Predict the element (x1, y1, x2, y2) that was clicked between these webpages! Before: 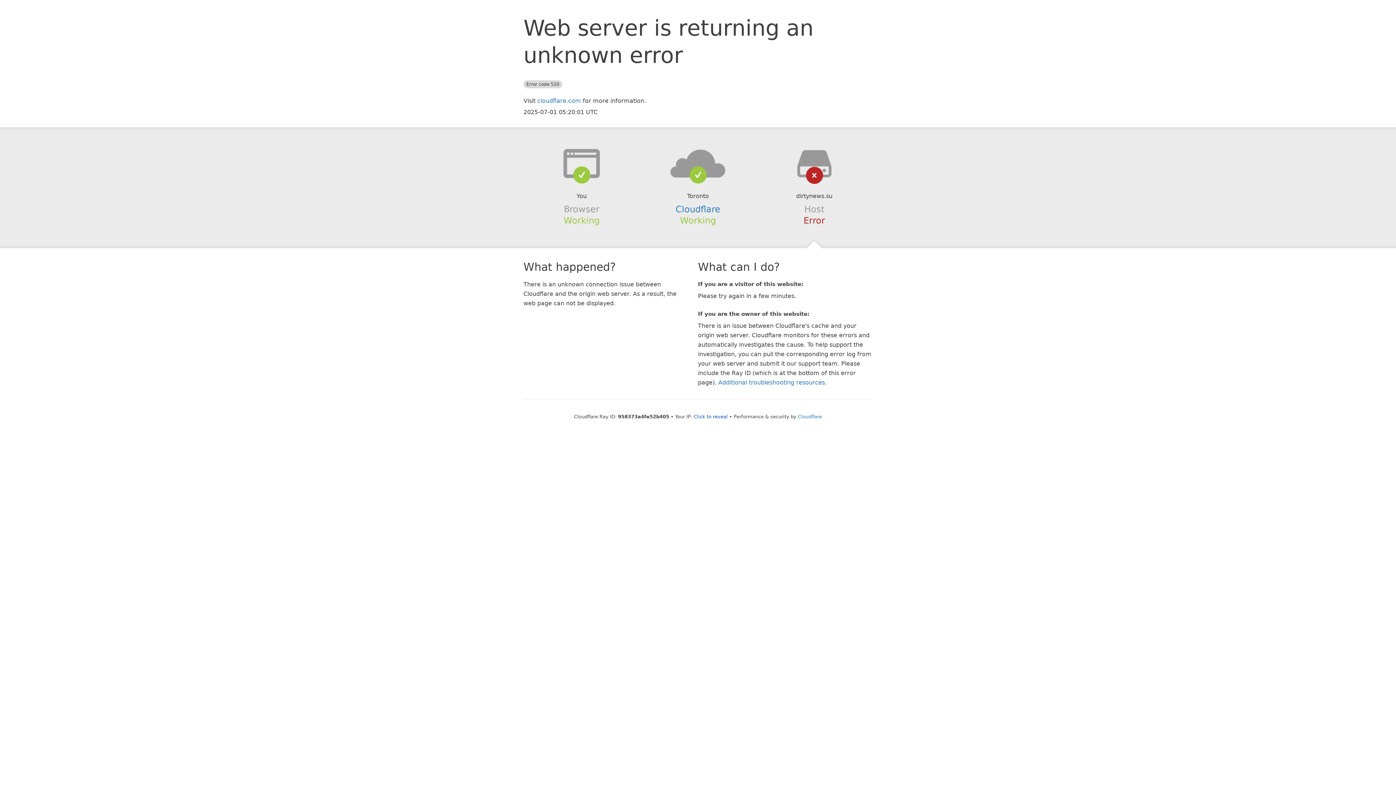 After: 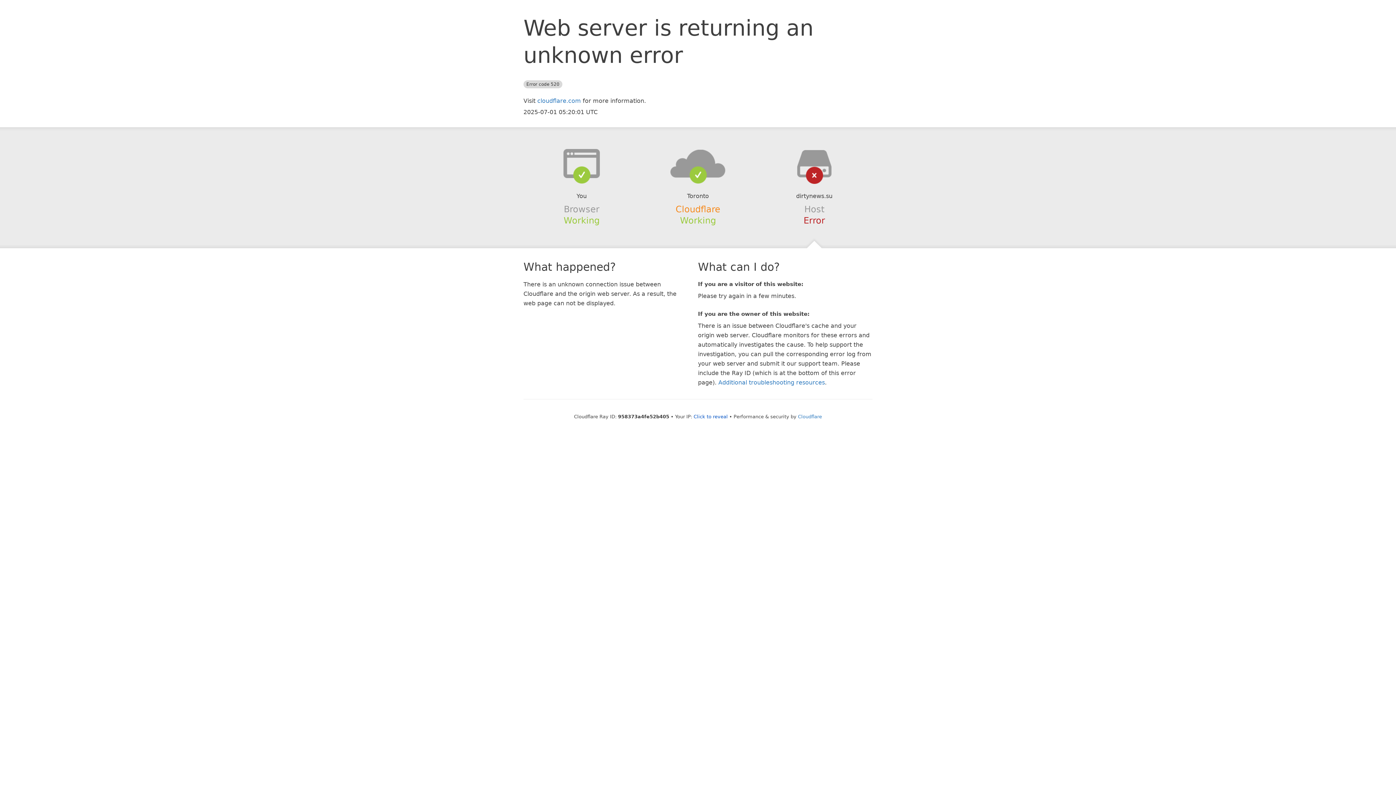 Action: bbox: (675, 204, 720, 214) label: Cloudflare